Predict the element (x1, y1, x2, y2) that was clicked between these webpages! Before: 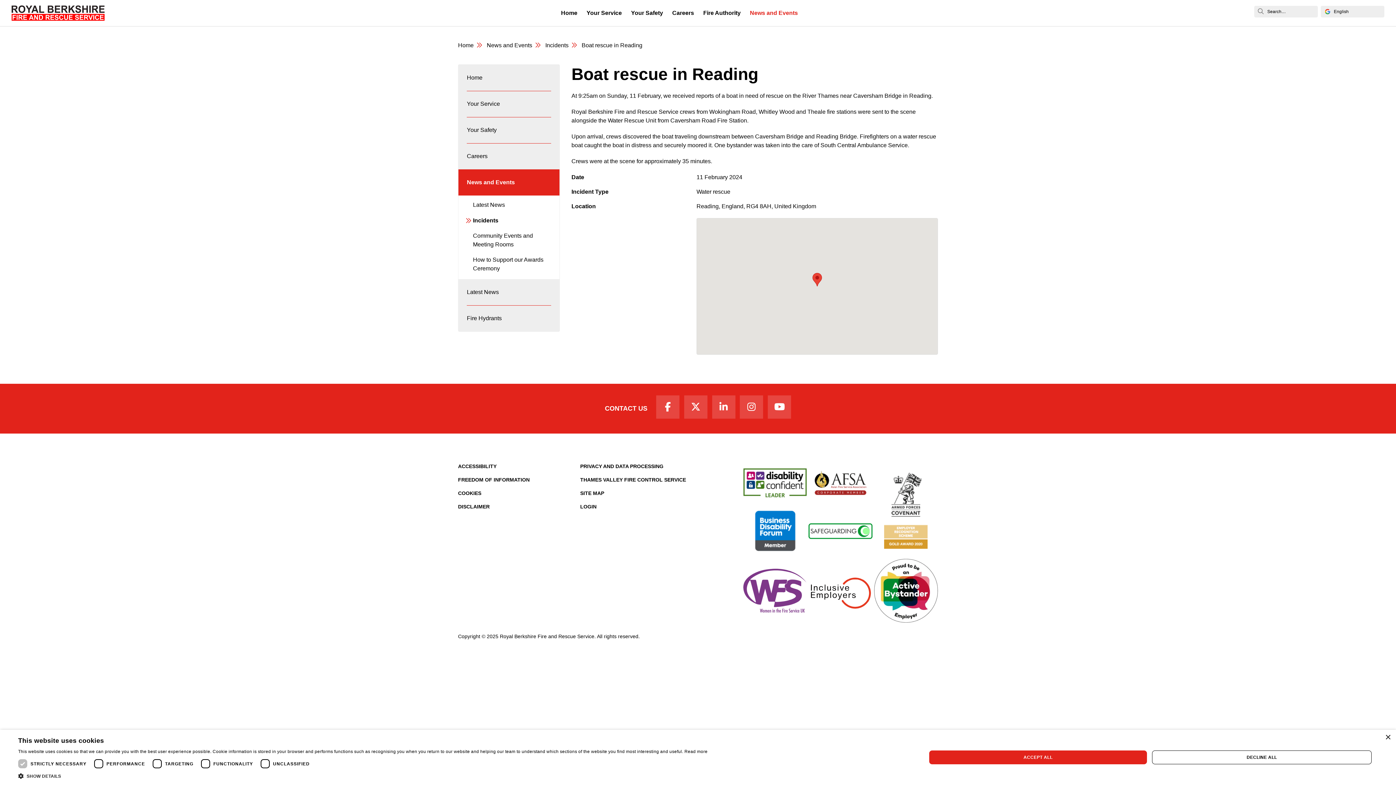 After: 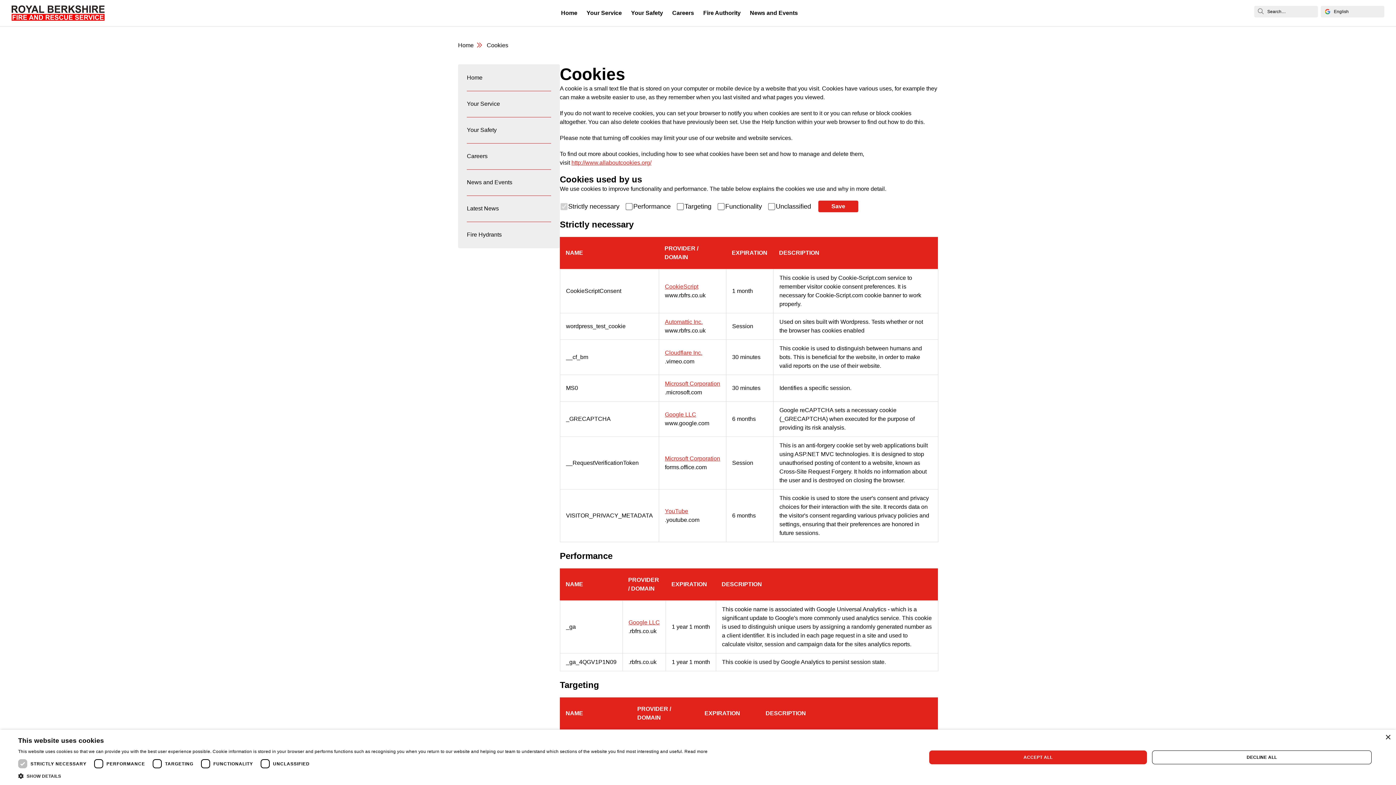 Action: bbox: (458, 489, 571, 497) label: COOKIES